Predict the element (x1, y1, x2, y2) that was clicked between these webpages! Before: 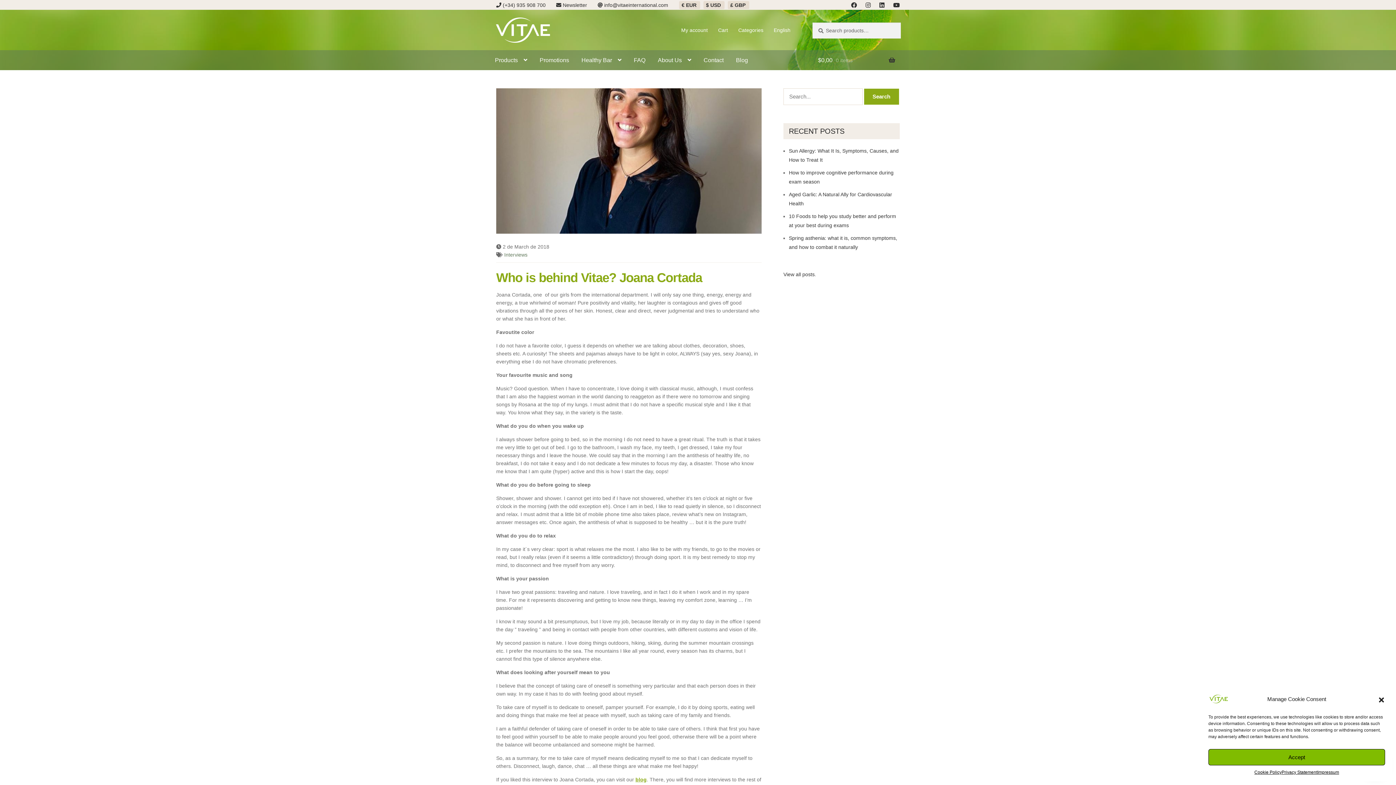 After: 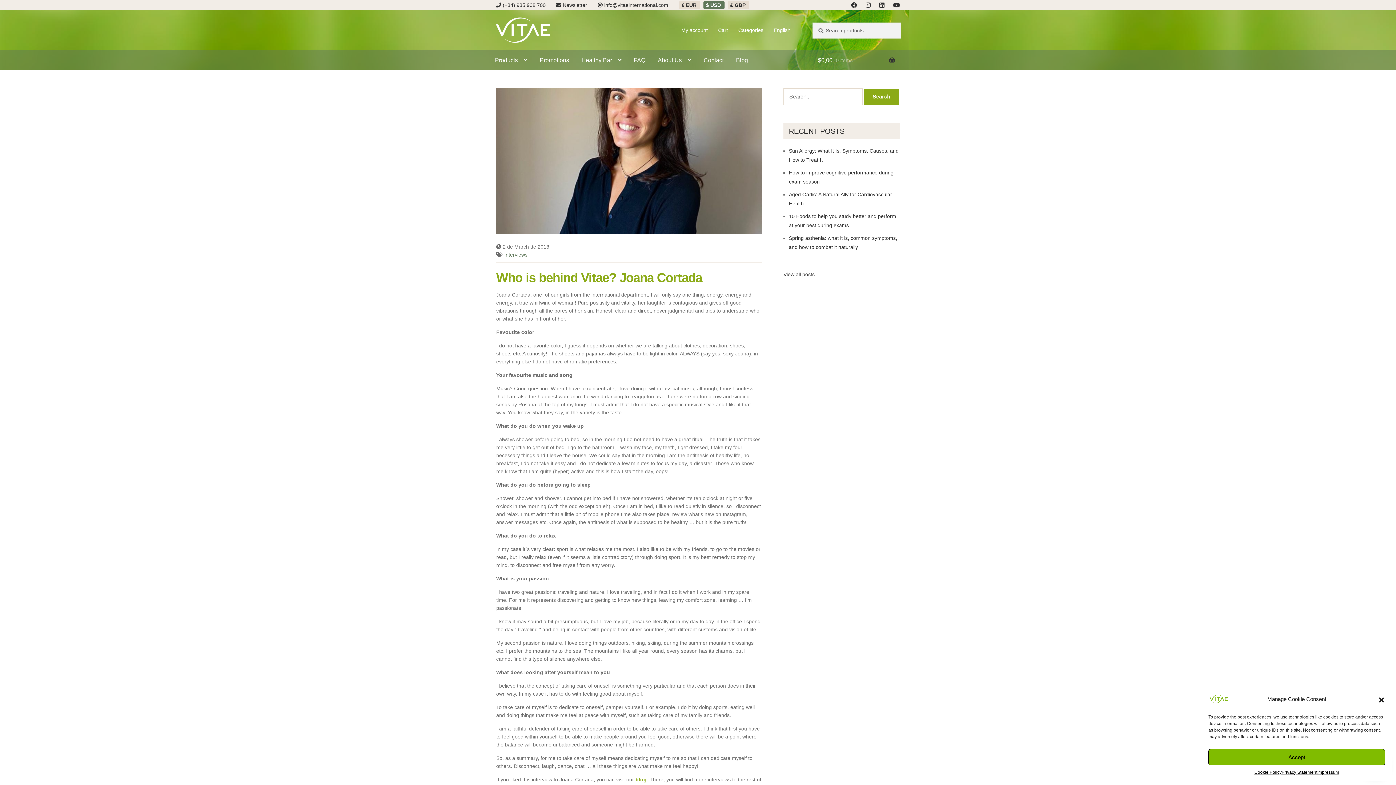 Action: label: $ USD bbox: (706, 2, 724, 7)